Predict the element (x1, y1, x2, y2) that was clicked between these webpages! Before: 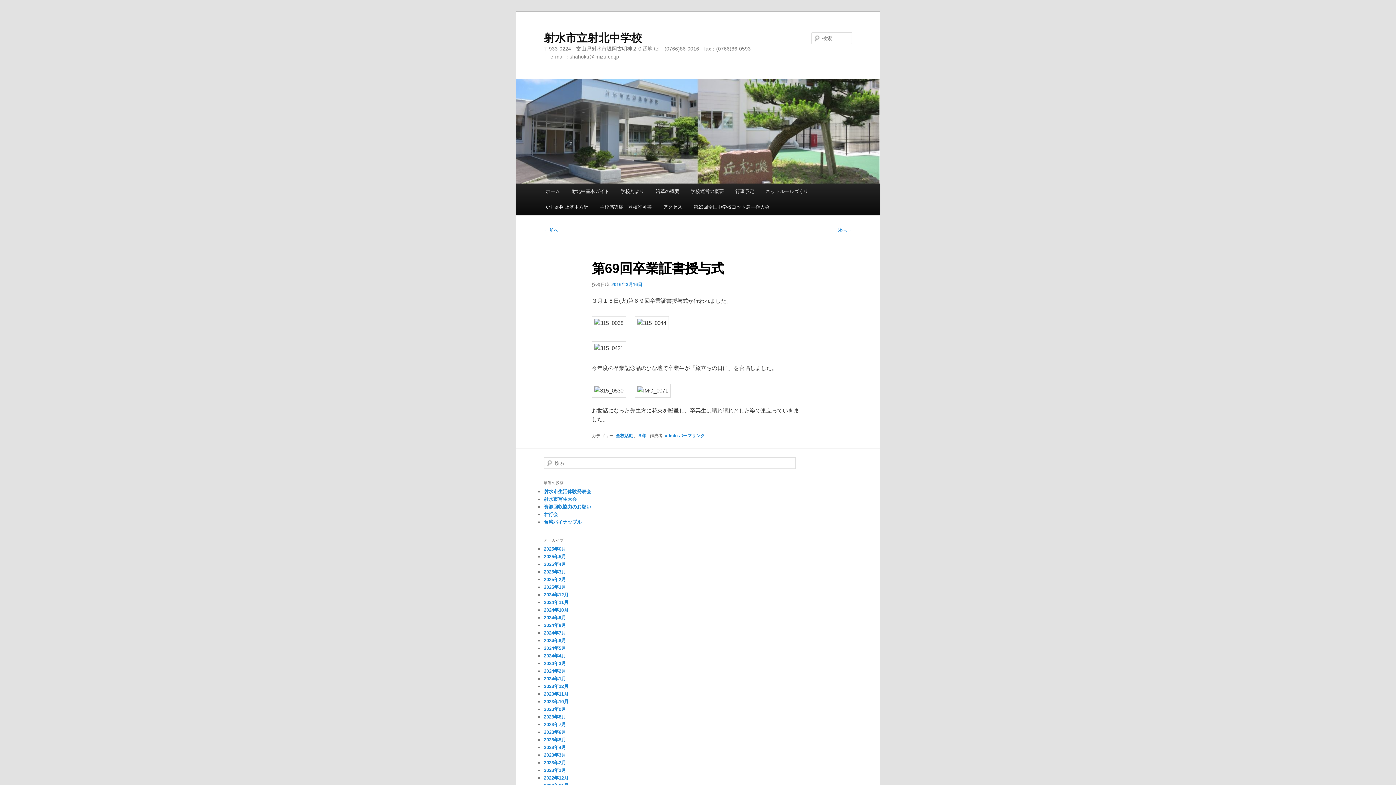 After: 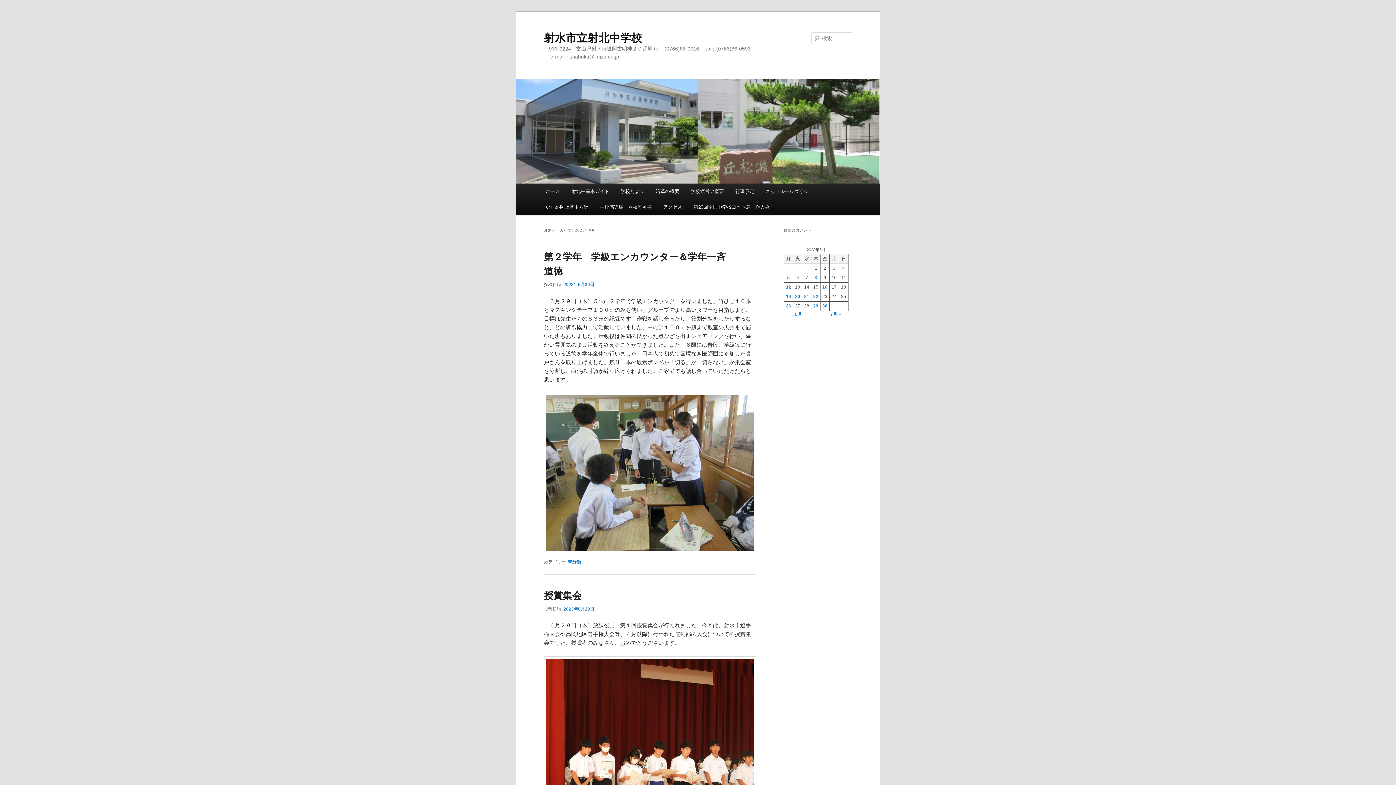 Action: label: 2023年6月 bbox: (544, 729, 566, 735)